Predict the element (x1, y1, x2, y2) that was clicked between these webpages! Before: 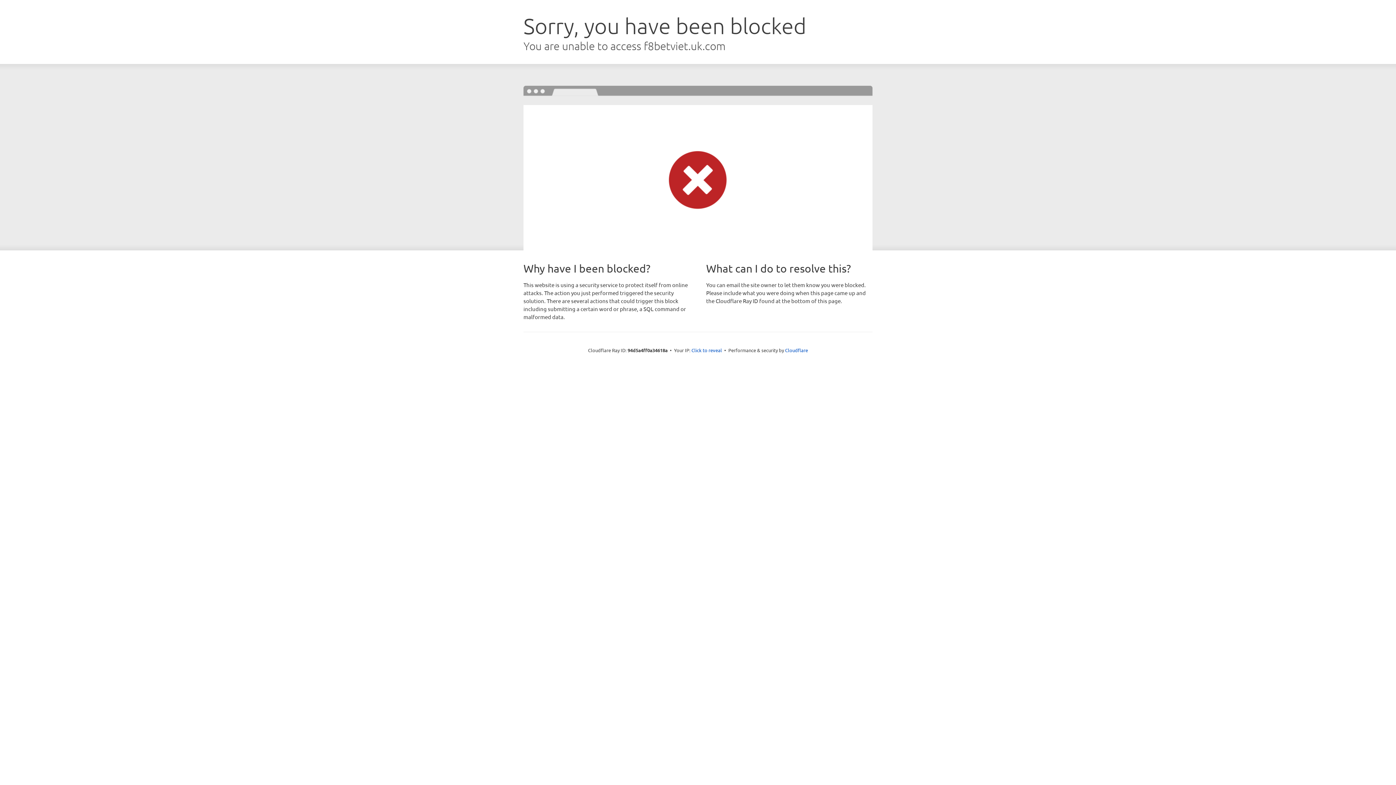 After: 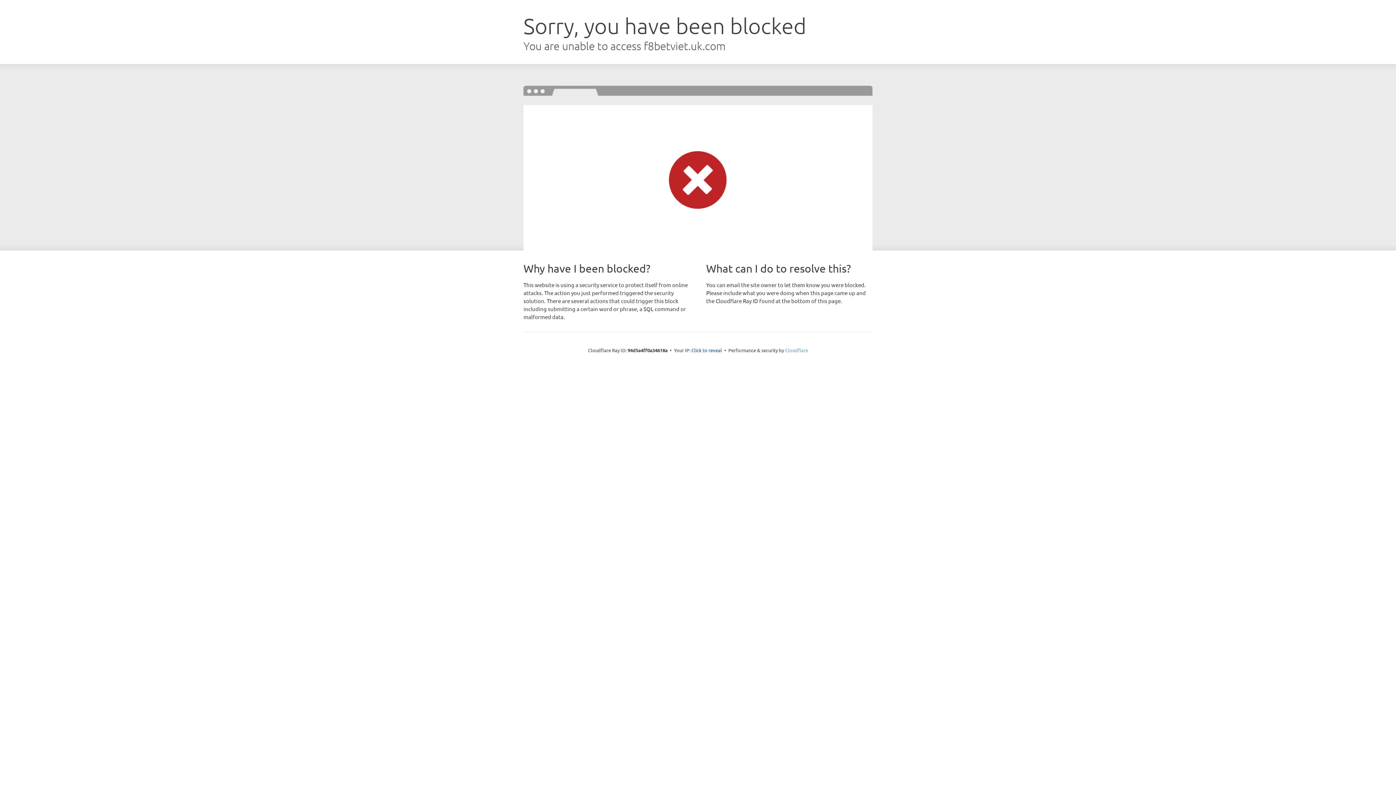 Action: bbox: (785, 347, 808, 353) label: Cloudflare